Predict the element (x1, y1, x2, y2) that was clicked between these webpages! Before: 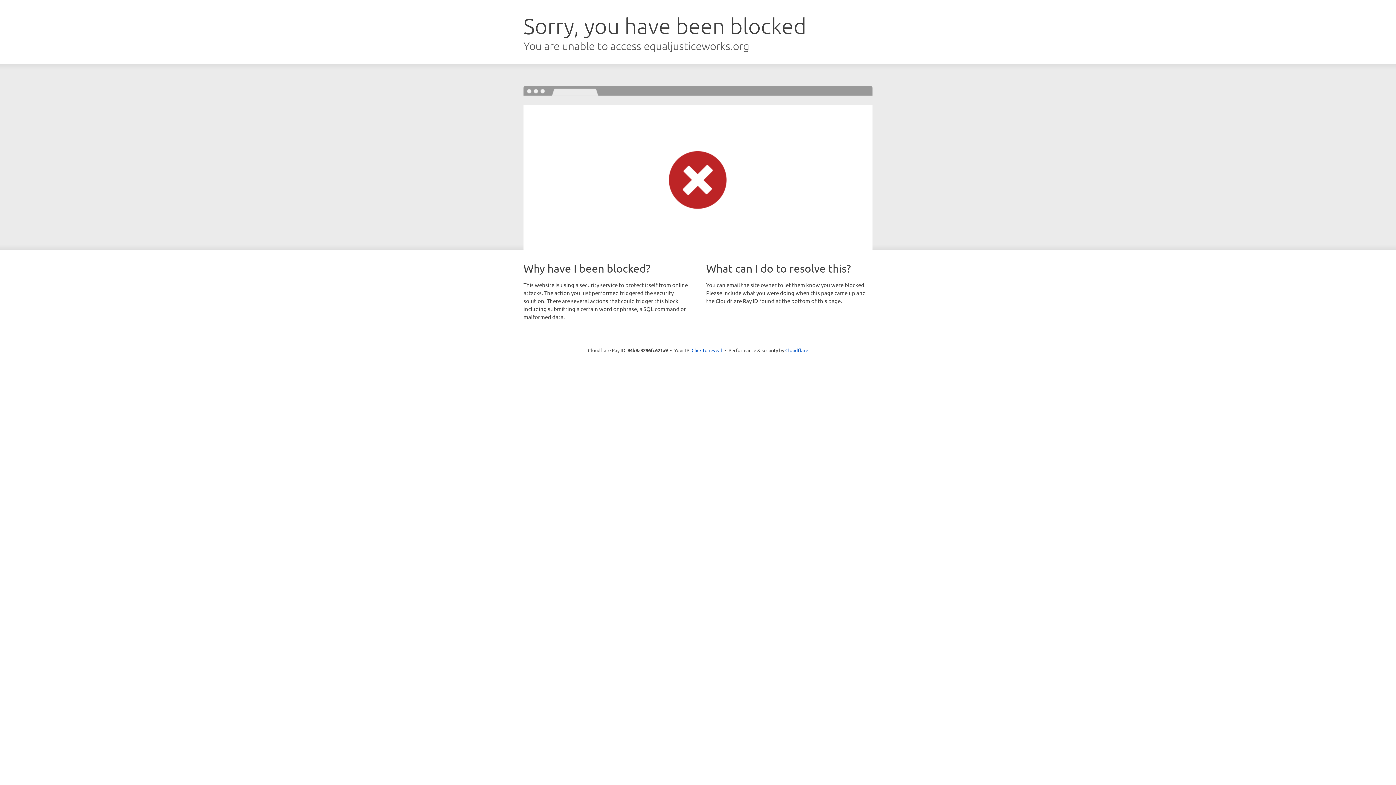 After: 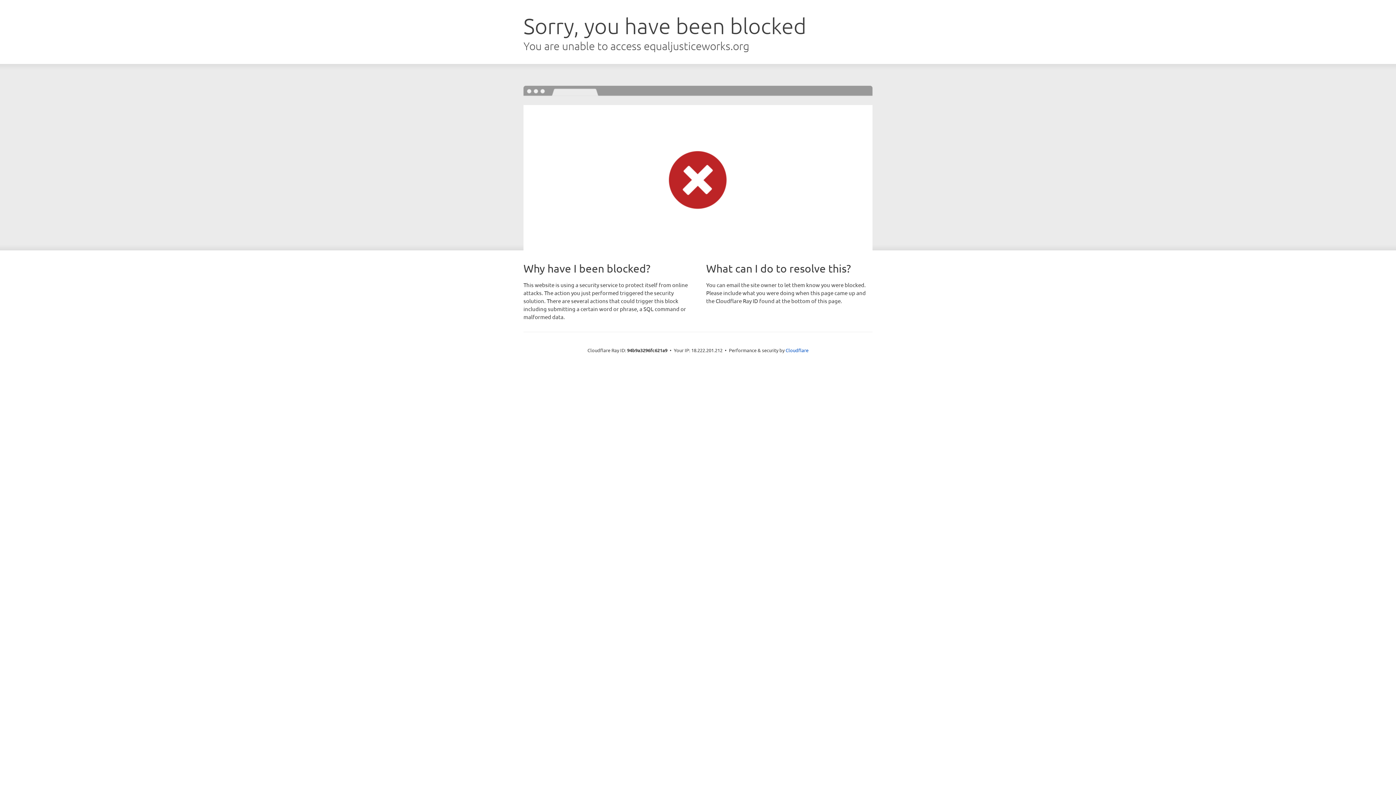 Action: label: Click to reveal bbox: (691, 346, 722, 353)